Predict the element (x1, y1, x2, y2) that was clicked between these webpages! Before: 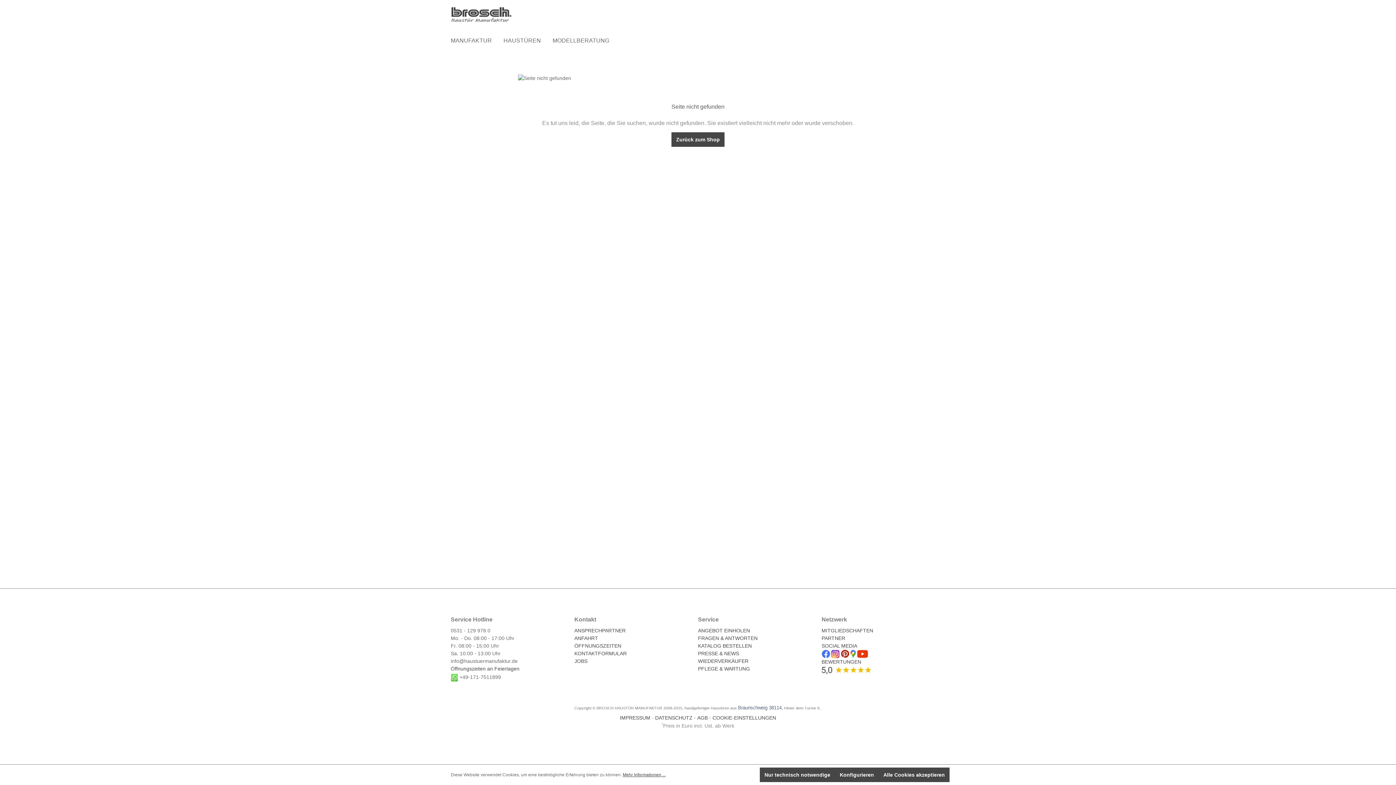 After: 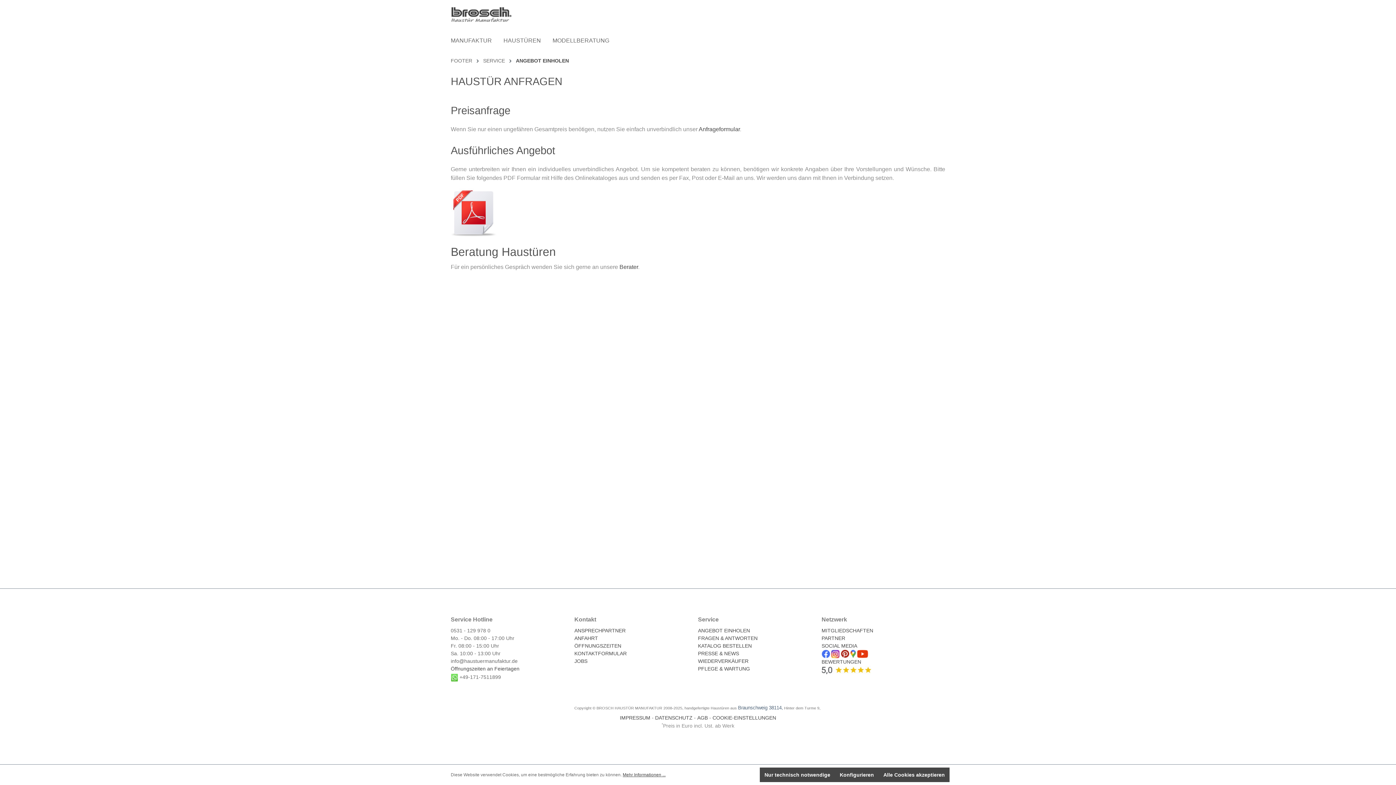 Action: bbox: (698, 628, 750, 633) label: ANGEBOT EINHOLEN